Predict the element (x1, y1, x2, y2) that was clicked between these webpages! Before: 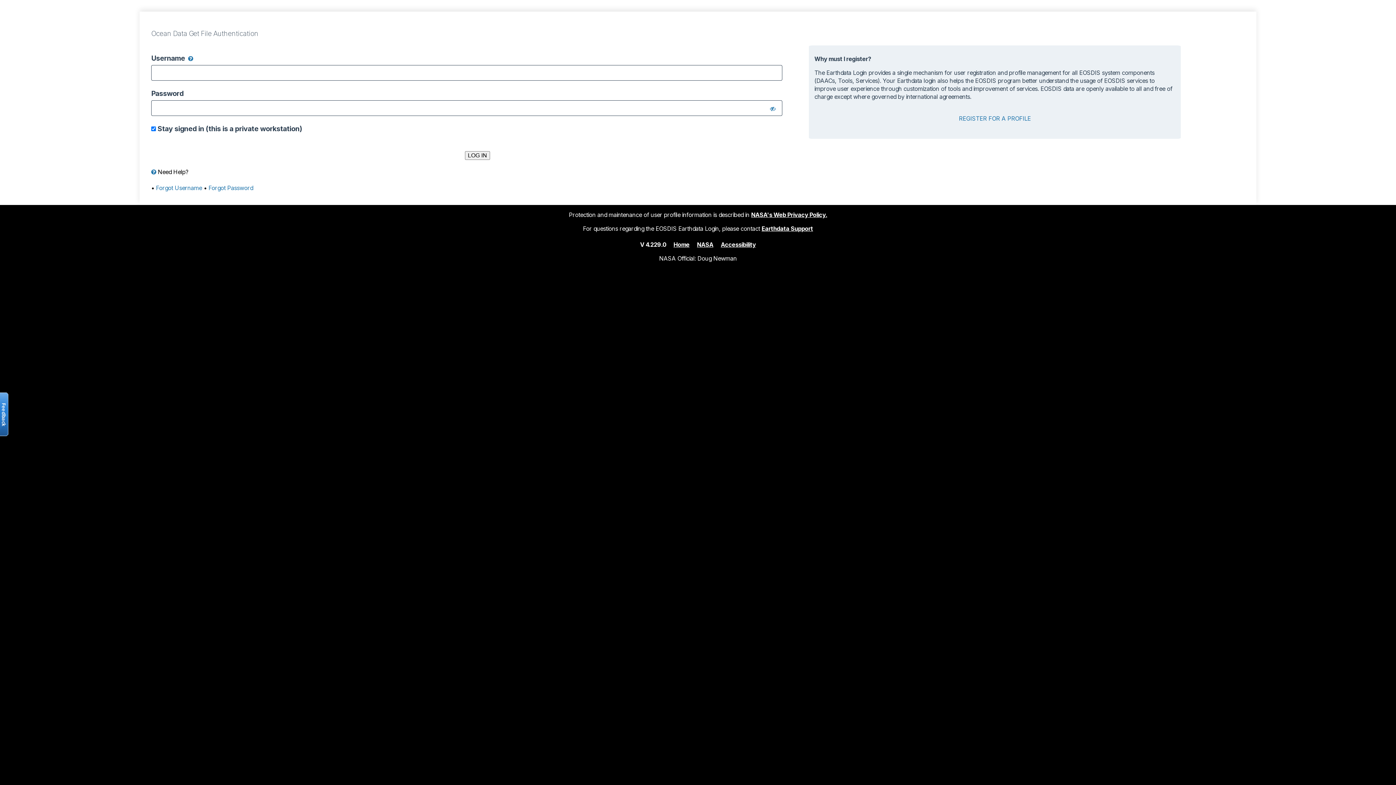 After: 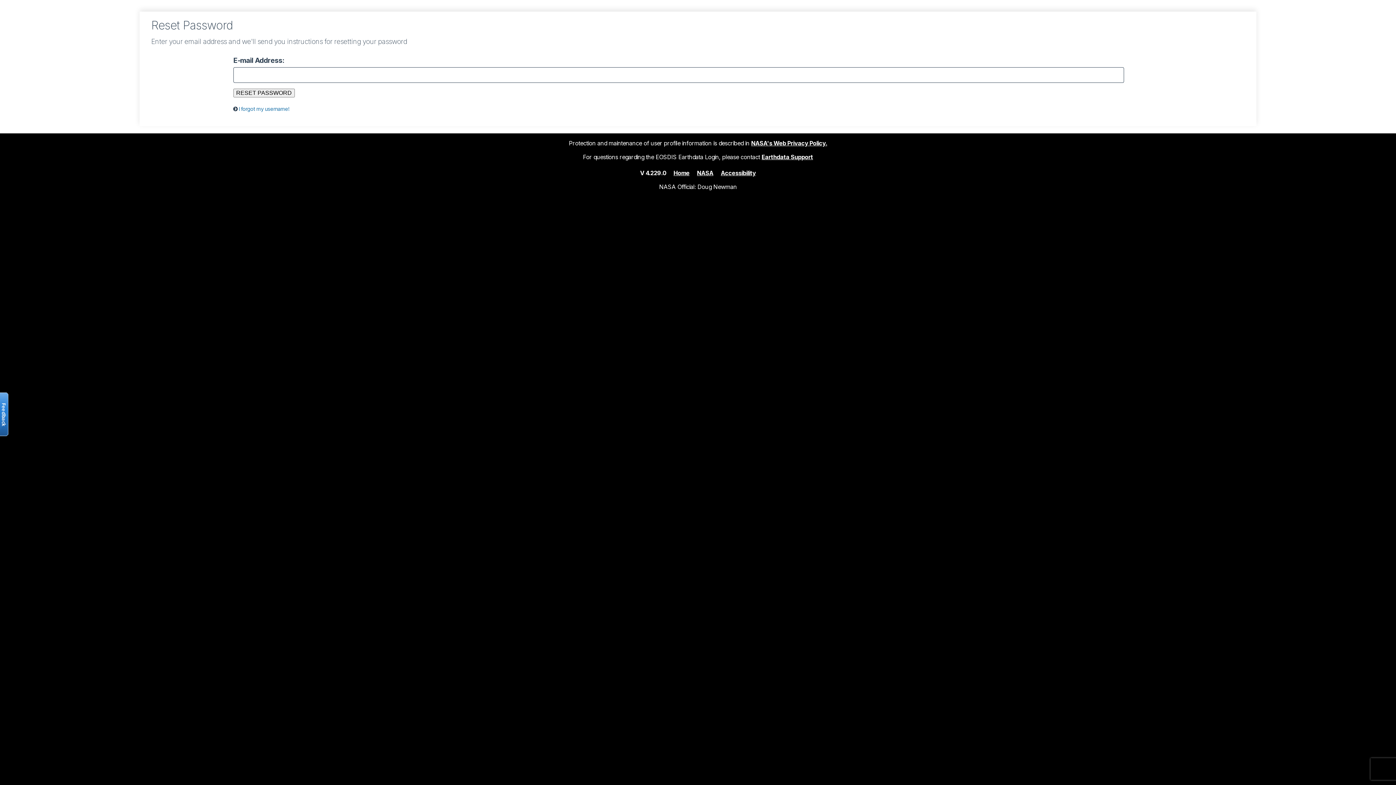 Action: bbox: (208, 184, 253, 191) label: Forgot Password